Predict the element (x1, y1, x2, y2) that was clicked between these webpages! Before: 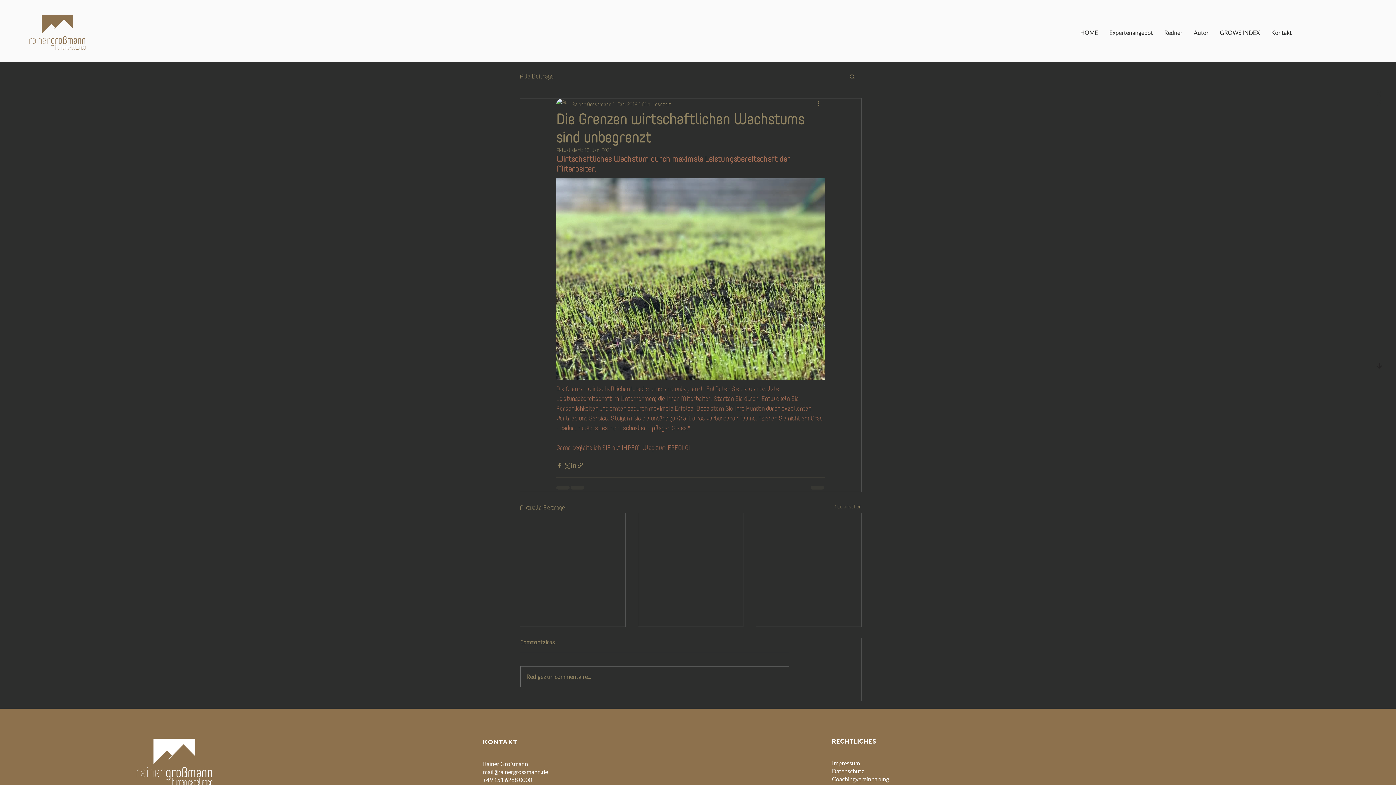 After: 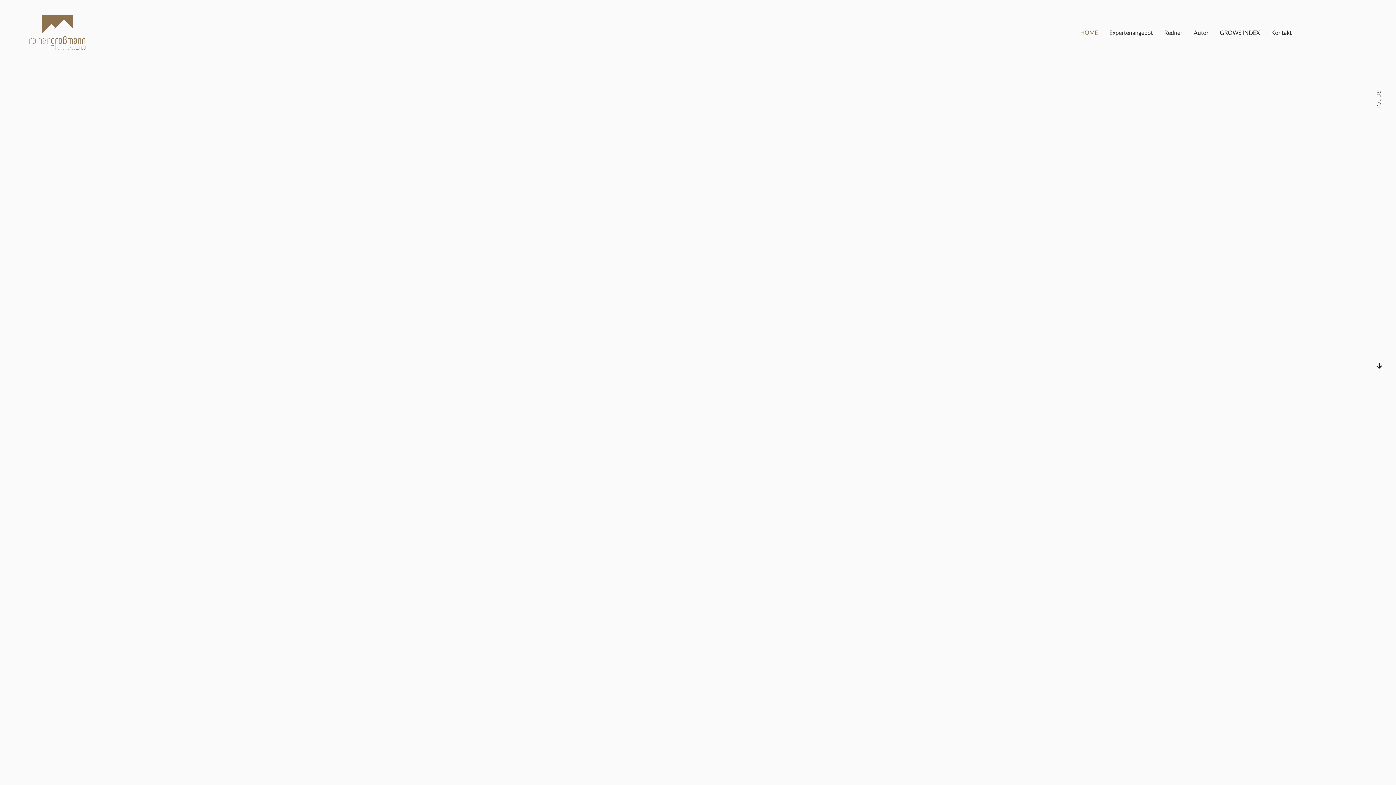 Action: label: Expertenangebot bbox: (1103, 23, 1158, 41)